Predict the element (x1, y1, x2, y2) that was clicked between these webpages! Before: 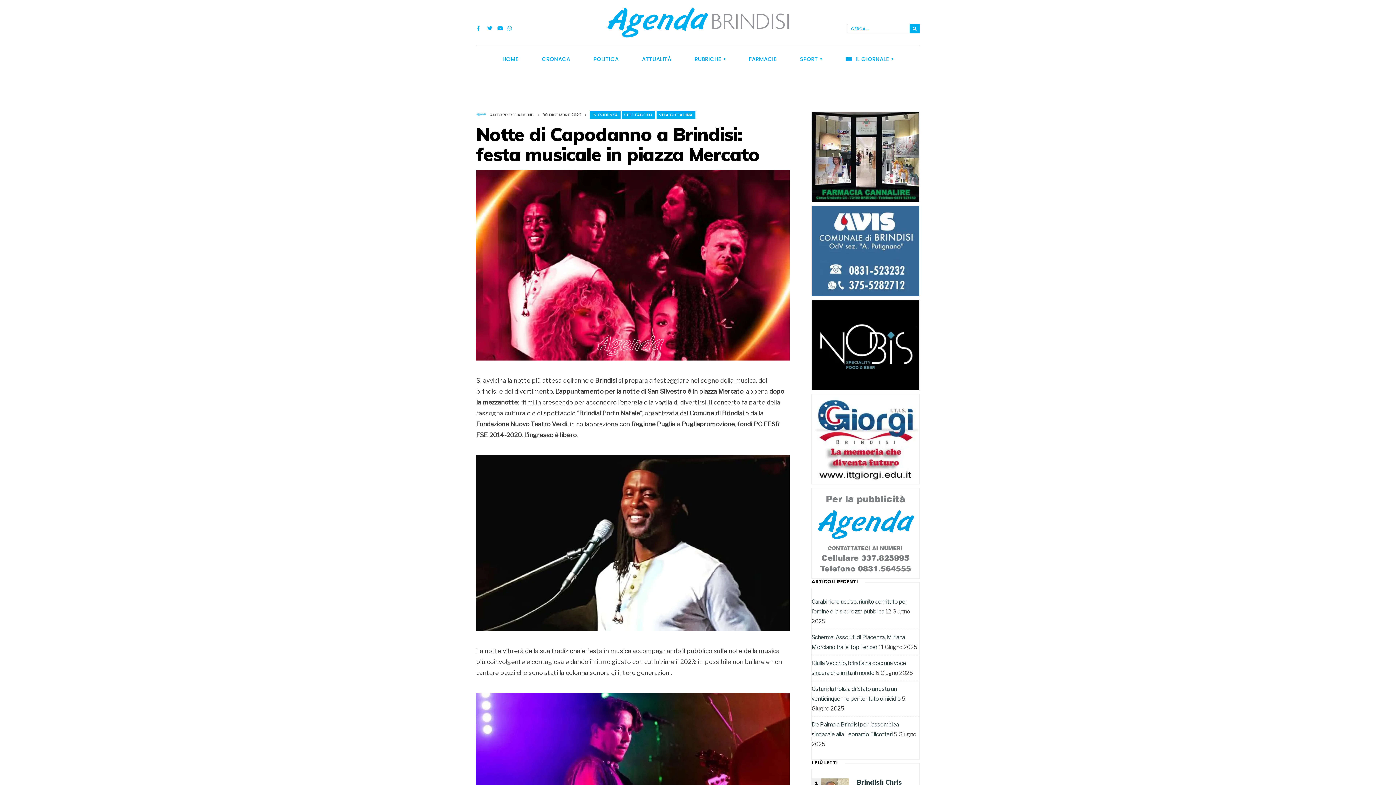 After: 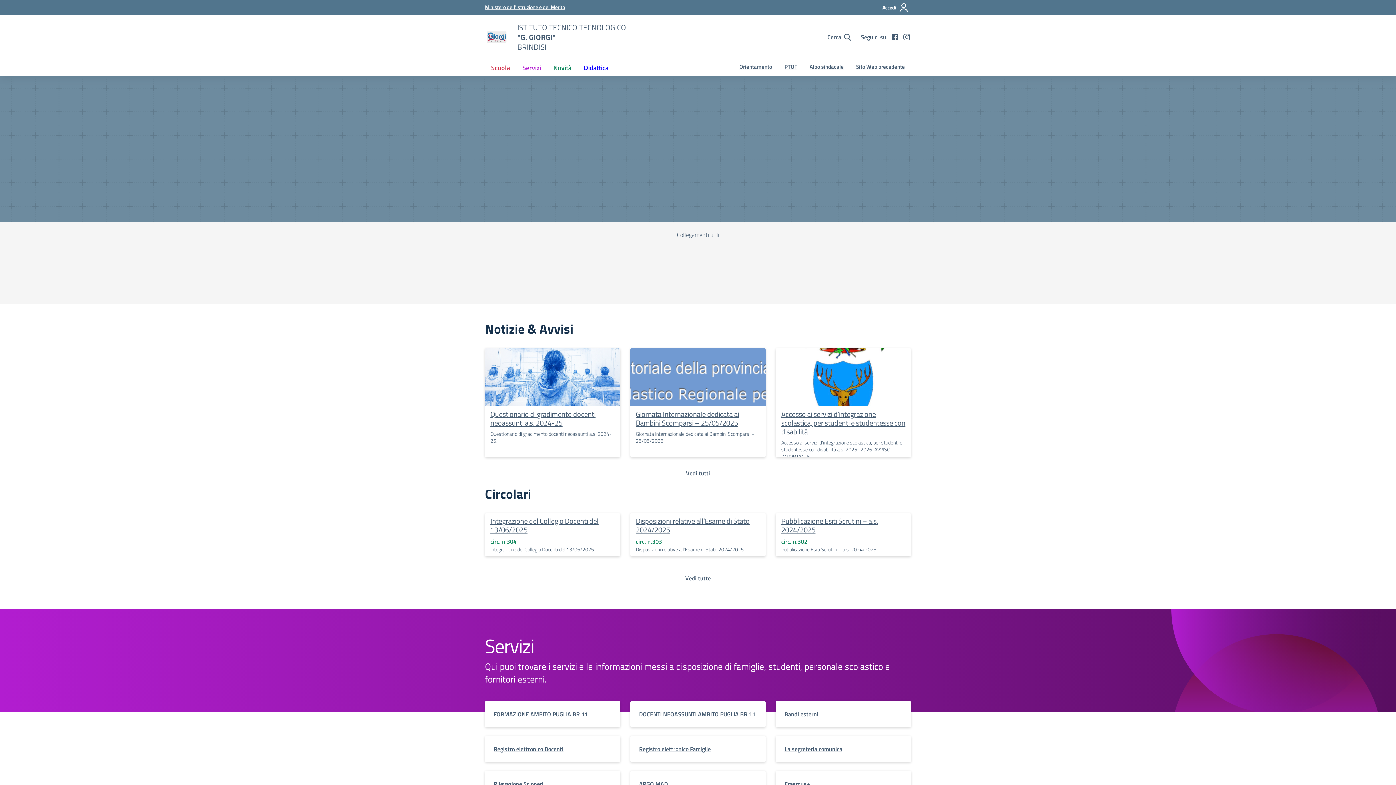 Action: bbox: (811, 394, 919, 484)